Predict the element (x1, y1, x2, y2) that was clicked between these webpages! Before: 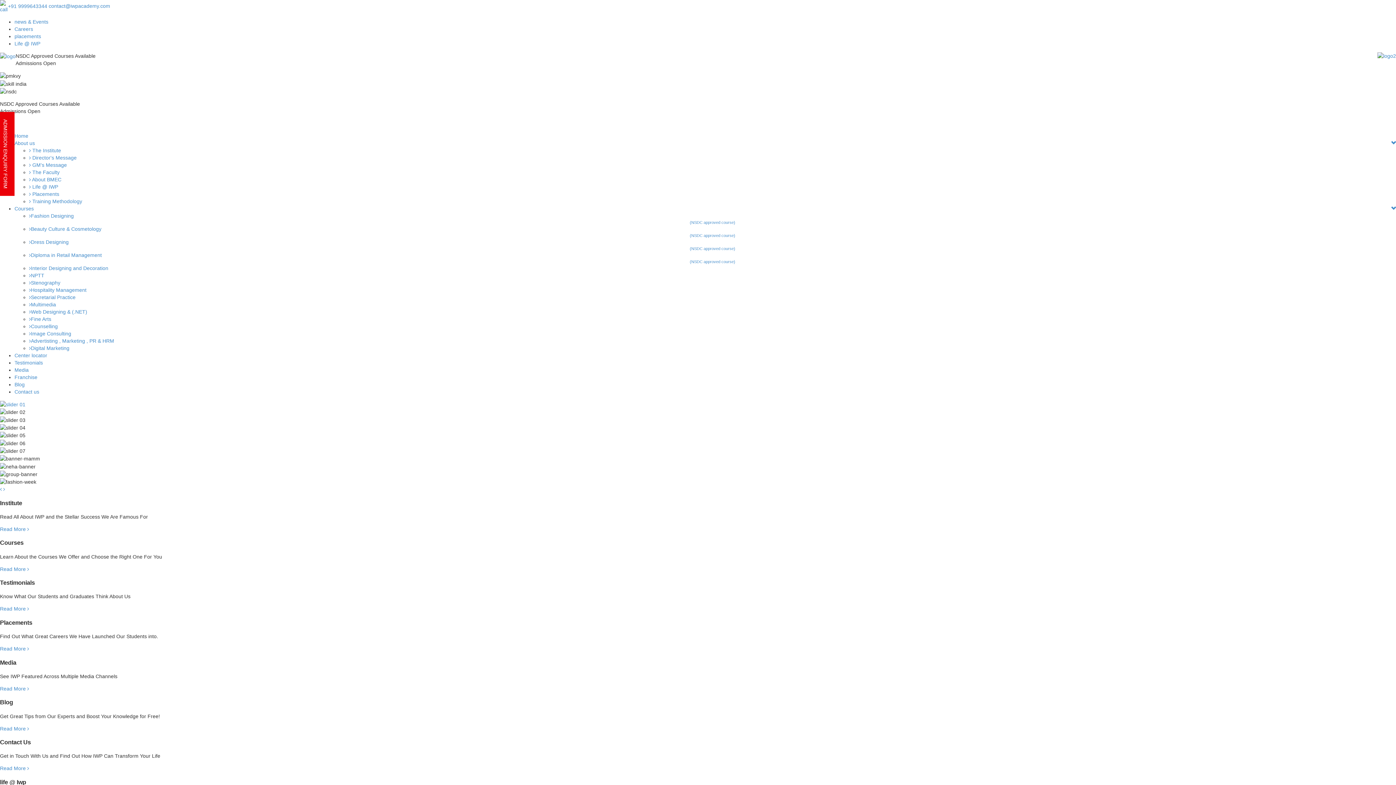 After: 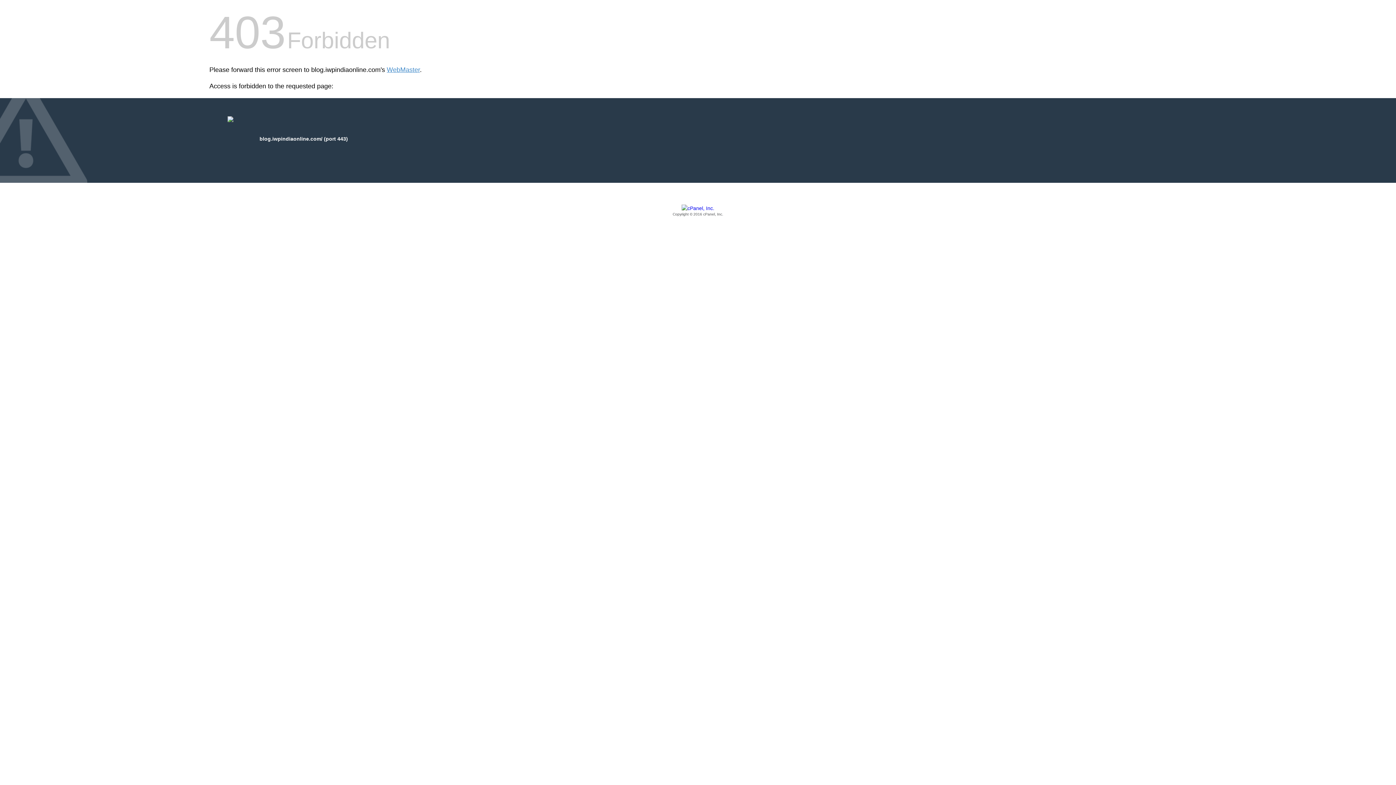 Action: bbox: (0, 726, 29, 731) label: Read More 